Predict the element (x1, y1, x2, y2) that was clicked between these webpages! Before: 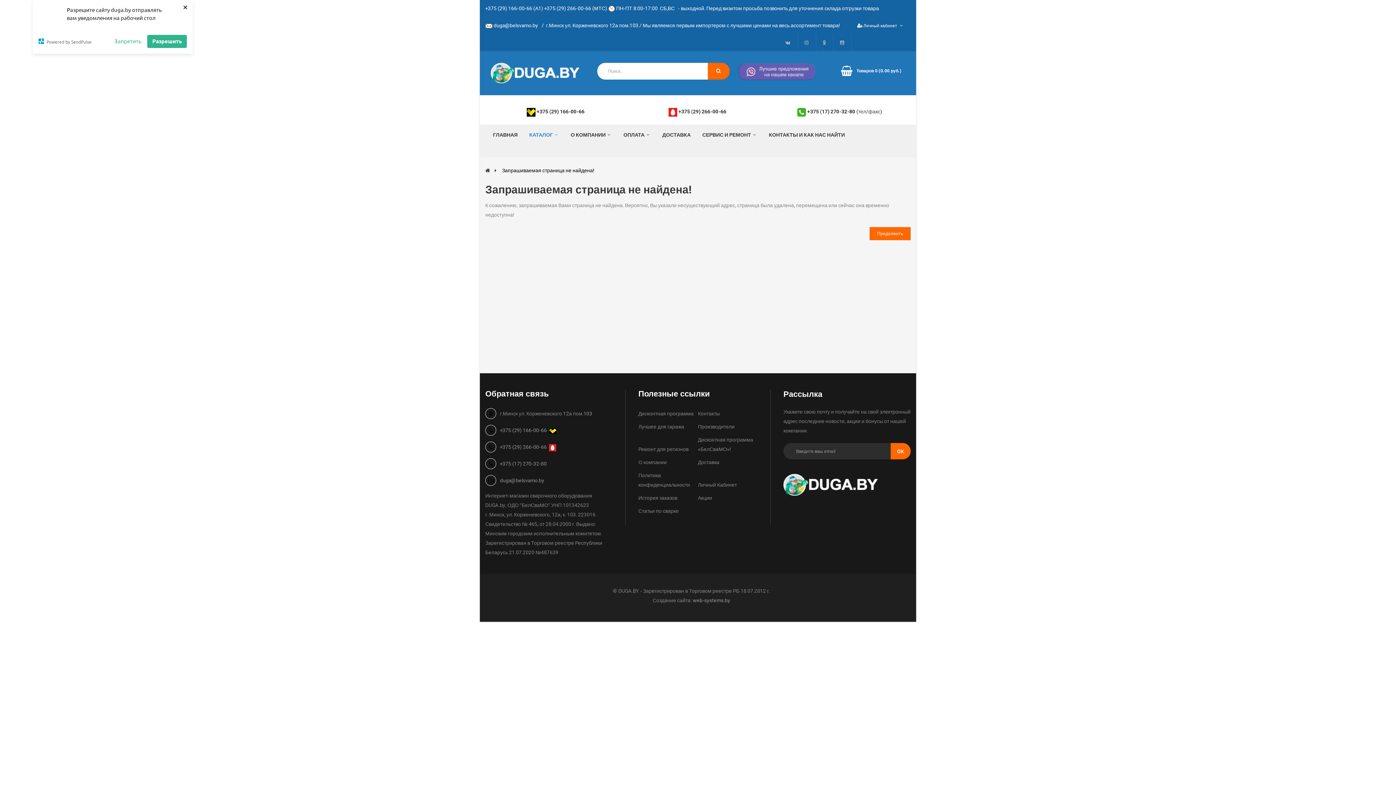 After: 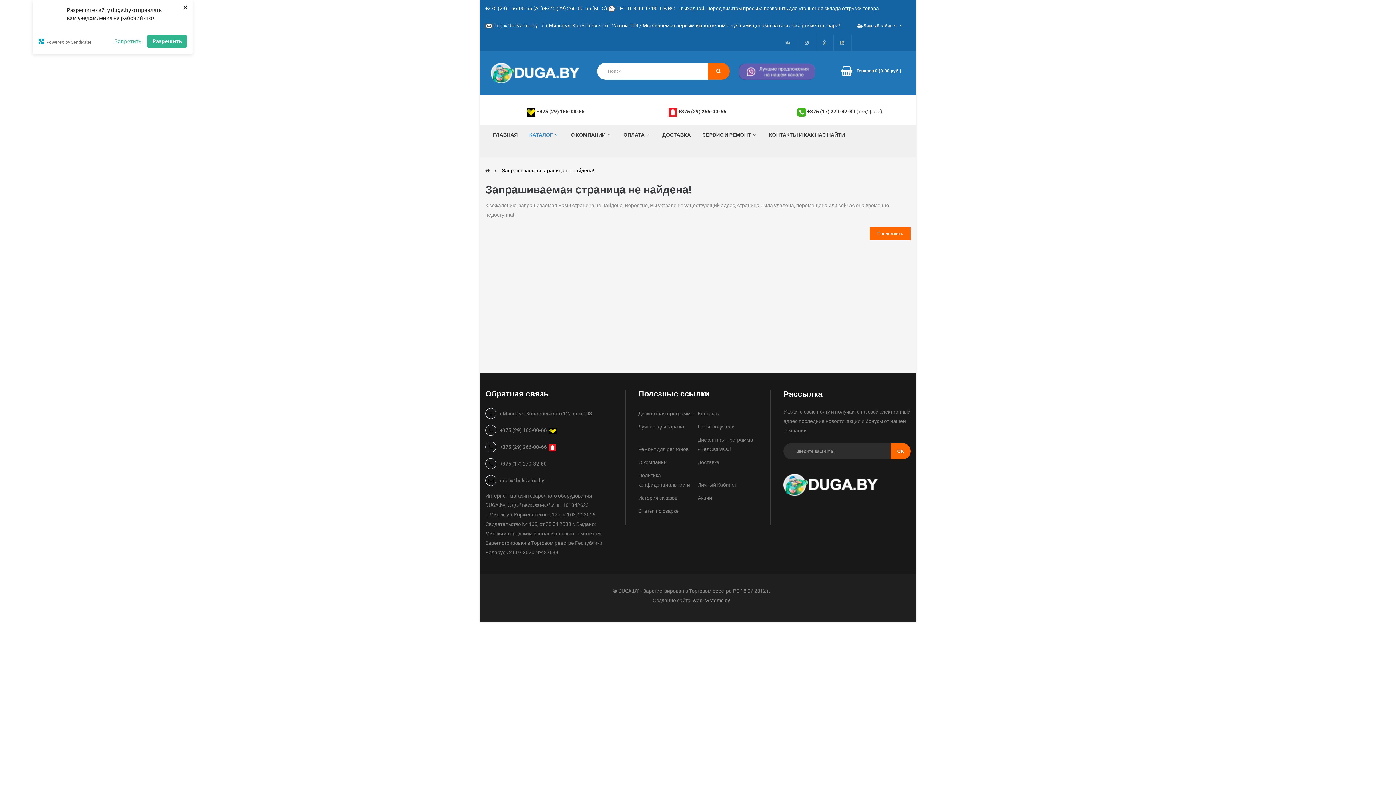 Action: bbox: (645, 145, 657, 157)